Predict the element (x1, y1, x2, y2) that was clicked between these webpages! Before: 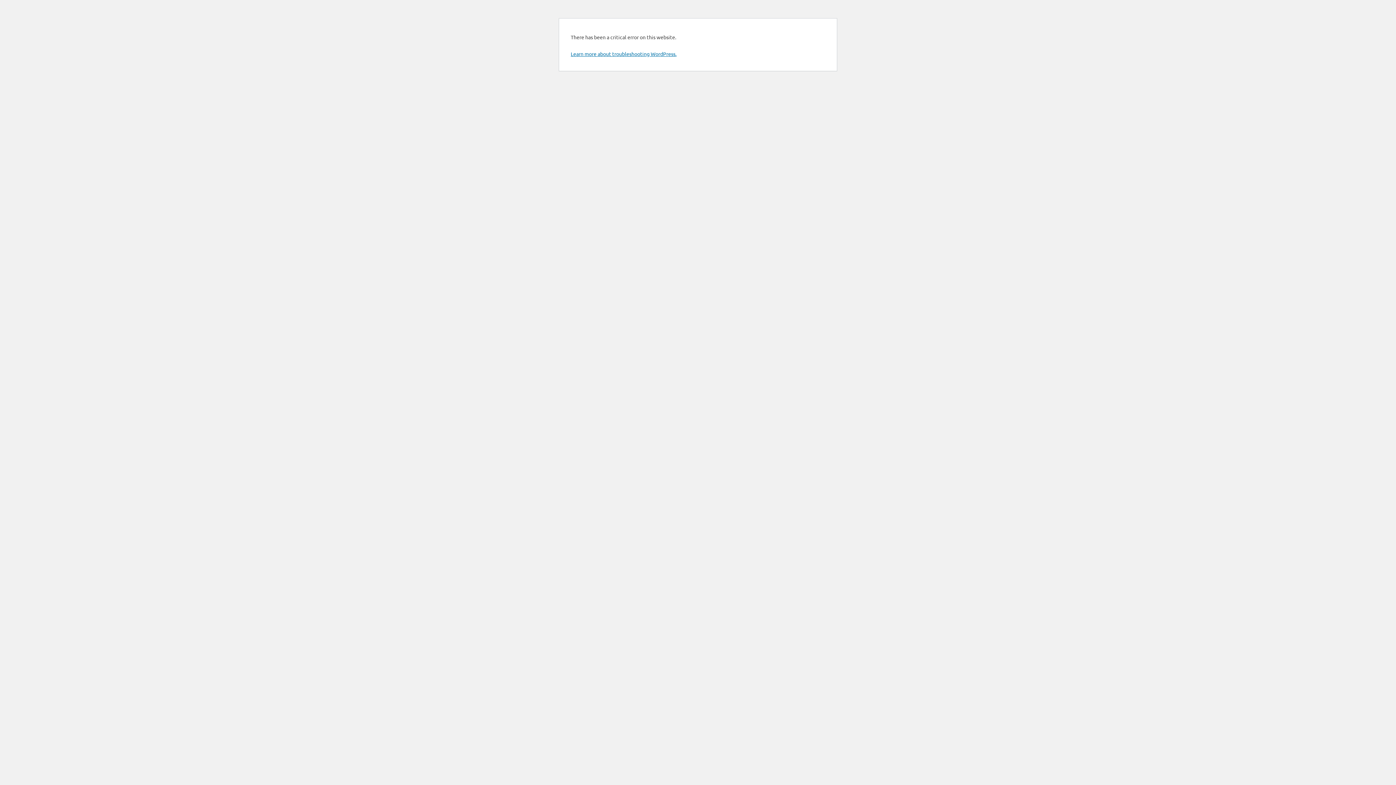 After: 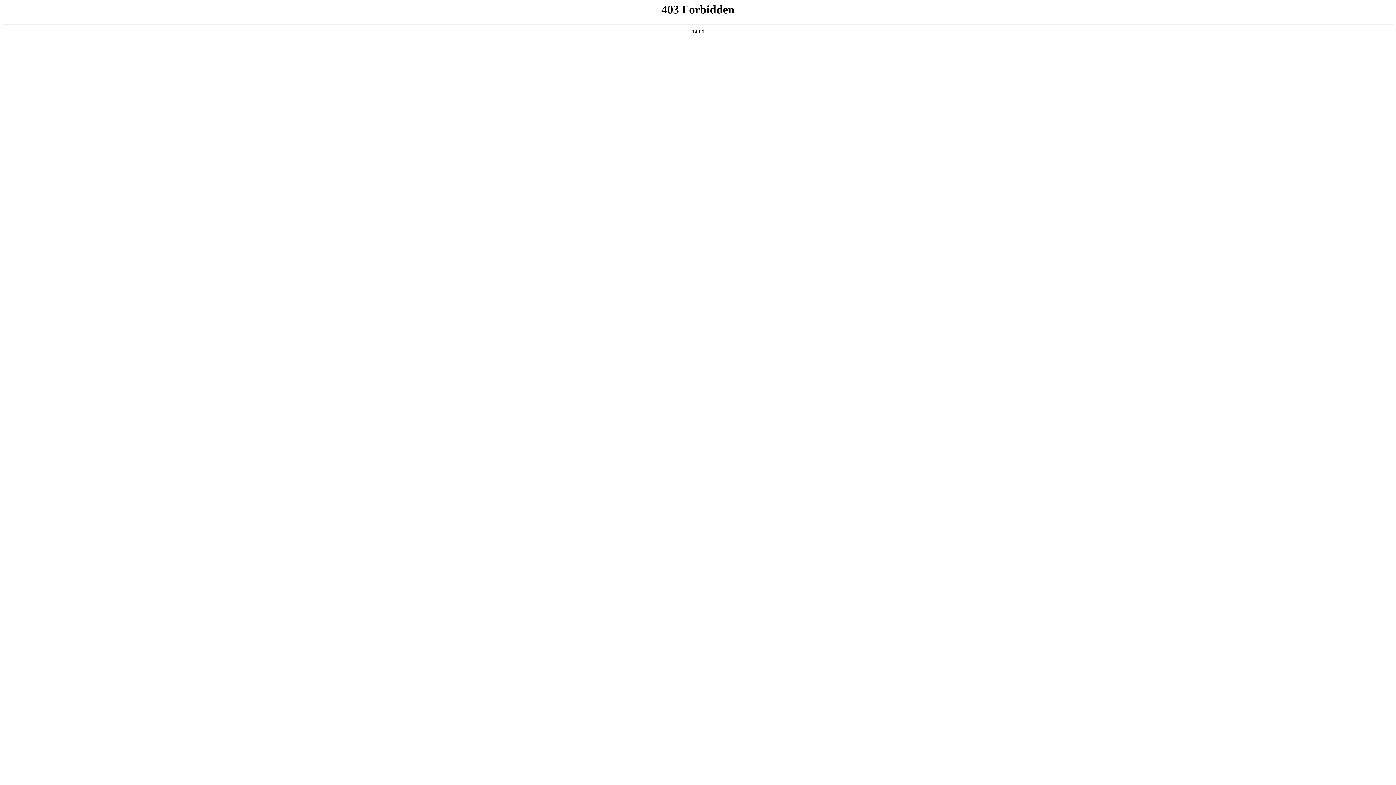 Action: bbox: (570, 50, 676, 57) label: Learn more about troubleshooting WordPress.